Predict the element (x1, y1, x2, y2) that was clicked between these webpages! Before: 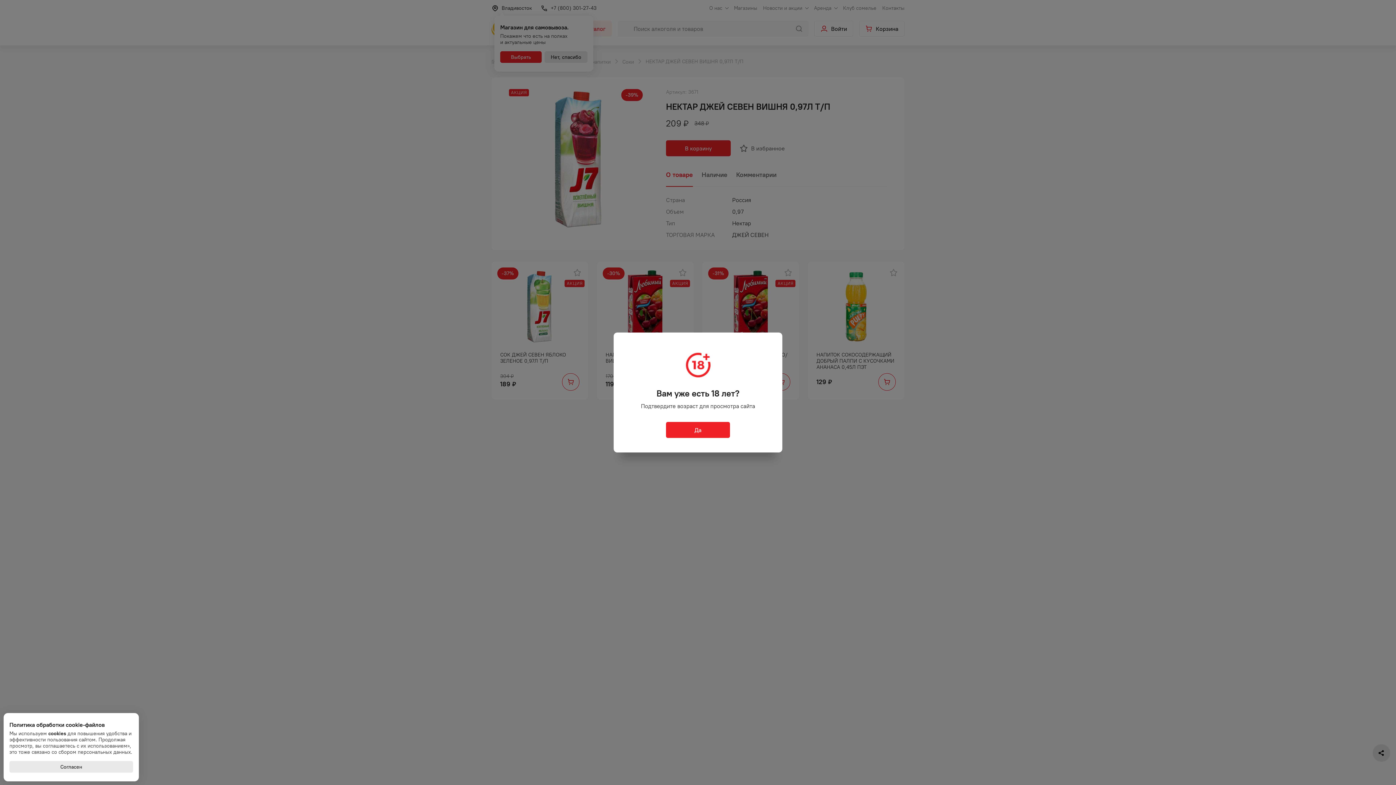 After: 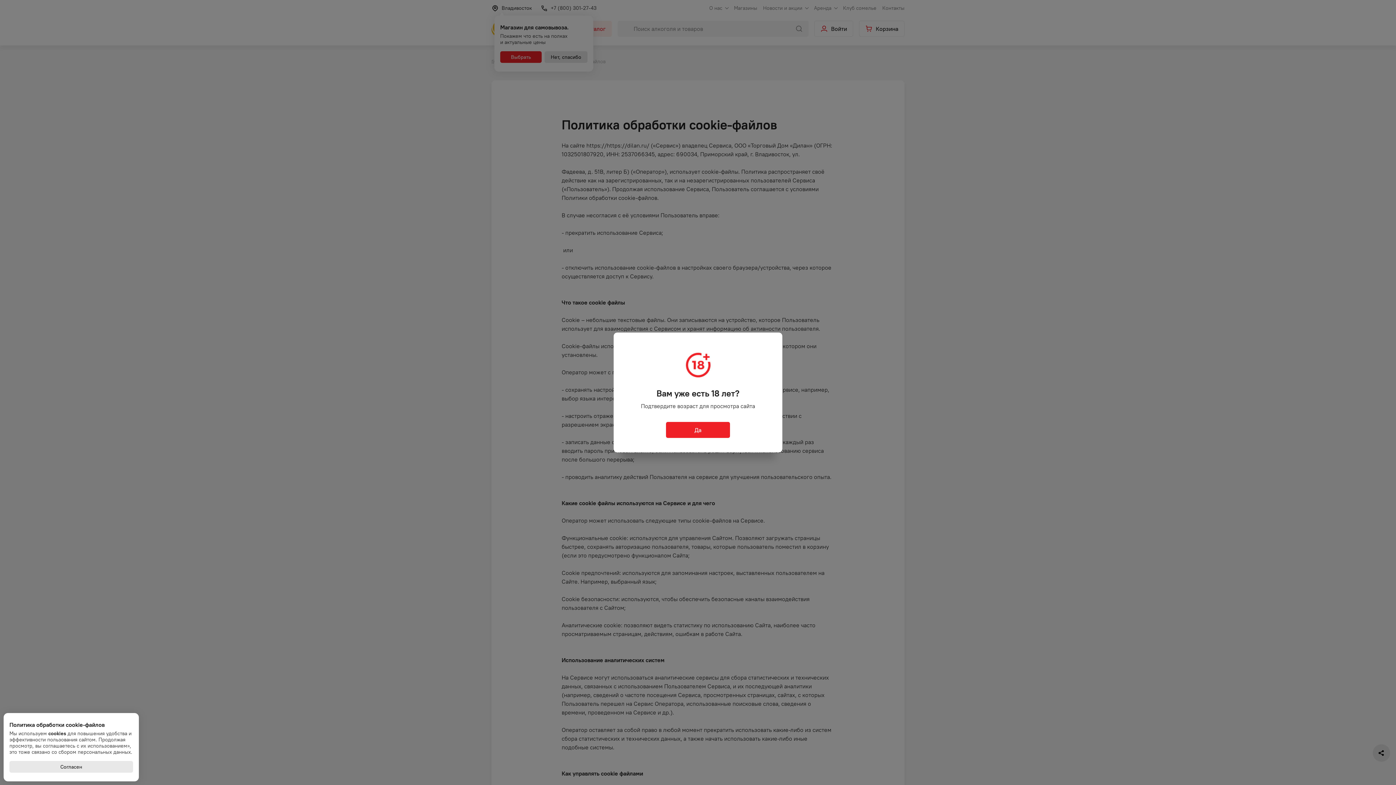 Action: bbox: (48, 730, 66, 737) label: cookies